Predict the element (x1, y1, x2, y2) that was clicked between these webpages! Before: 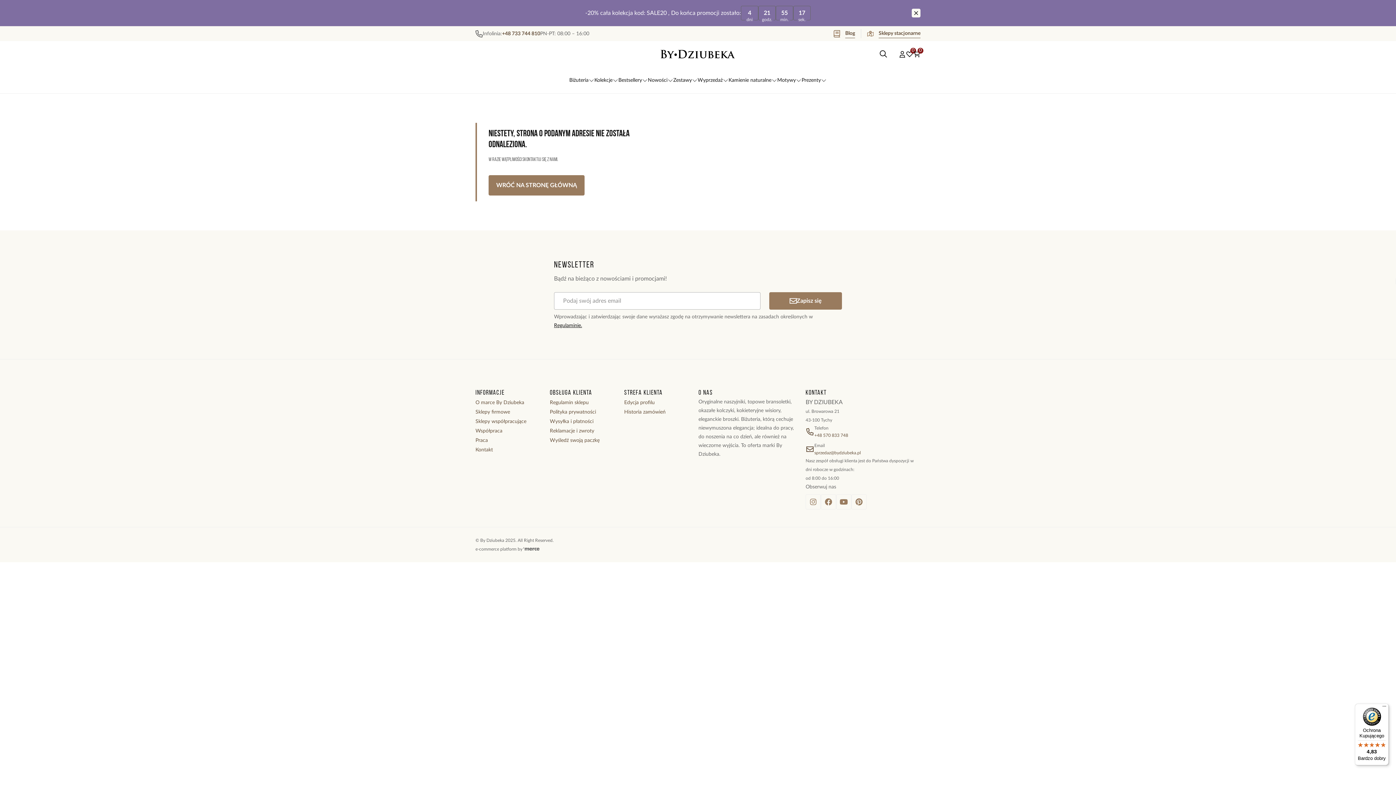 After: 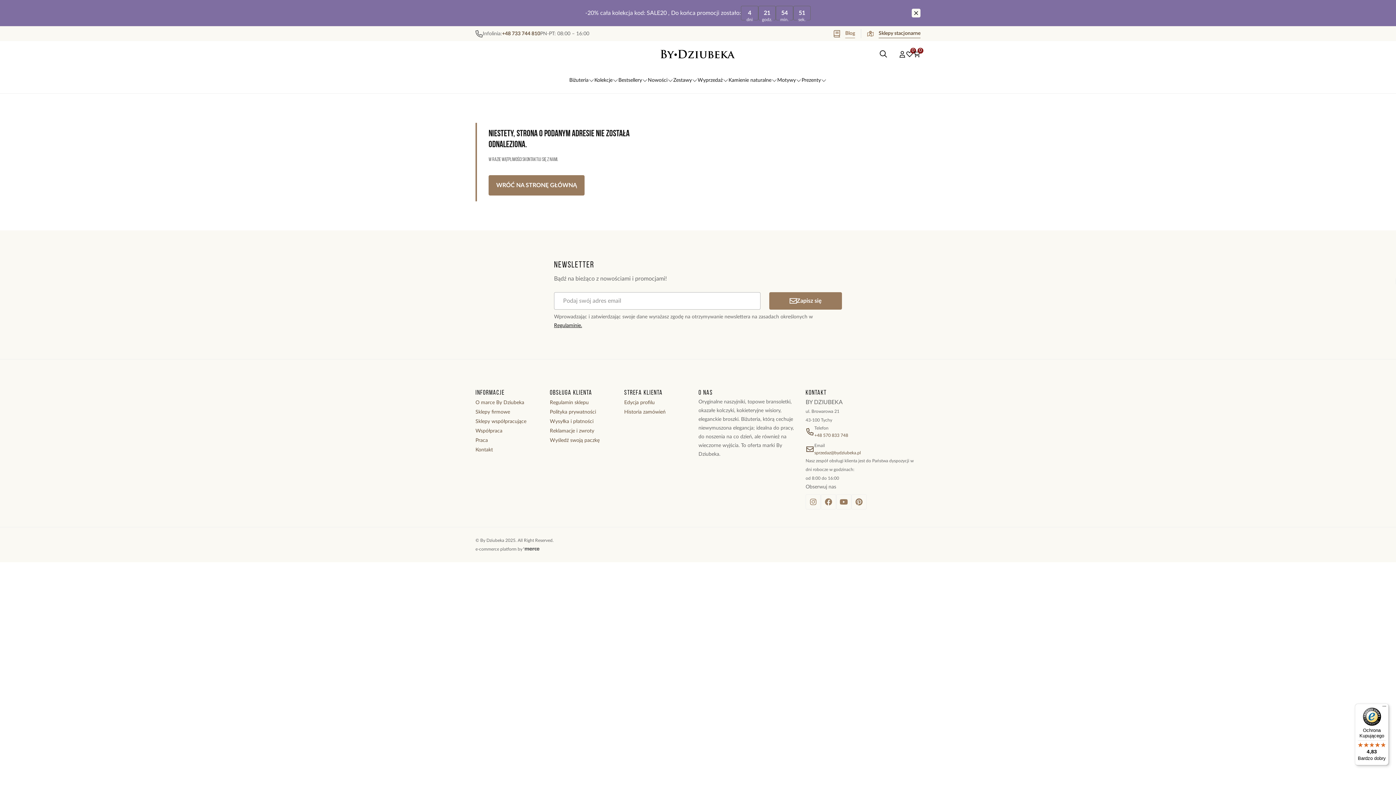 Action: bbox: (833, 29, 855, 38) label: Blog